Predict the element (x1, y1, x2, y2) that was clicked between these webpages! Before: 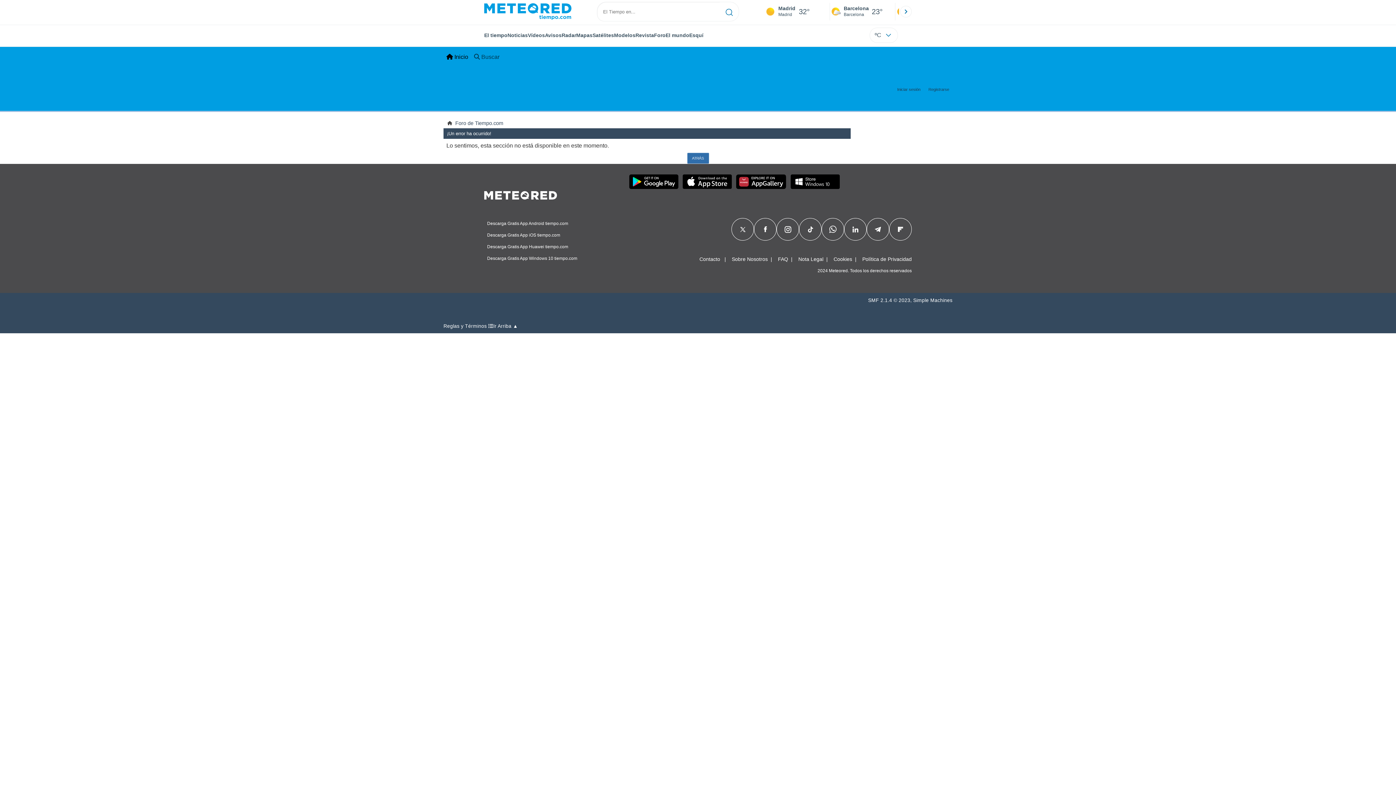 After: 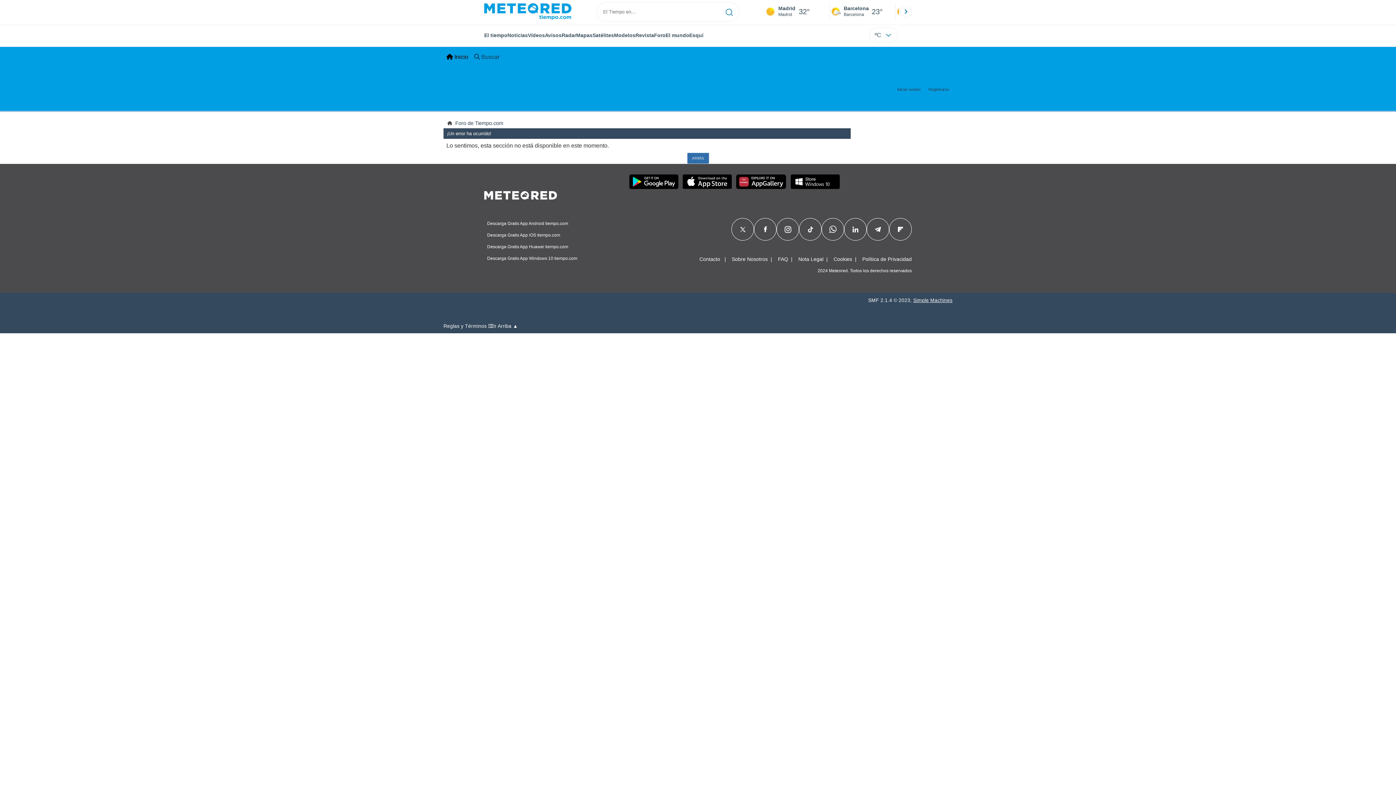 Action: bbox: (913, 297, 952, 303) label: Simple Machines